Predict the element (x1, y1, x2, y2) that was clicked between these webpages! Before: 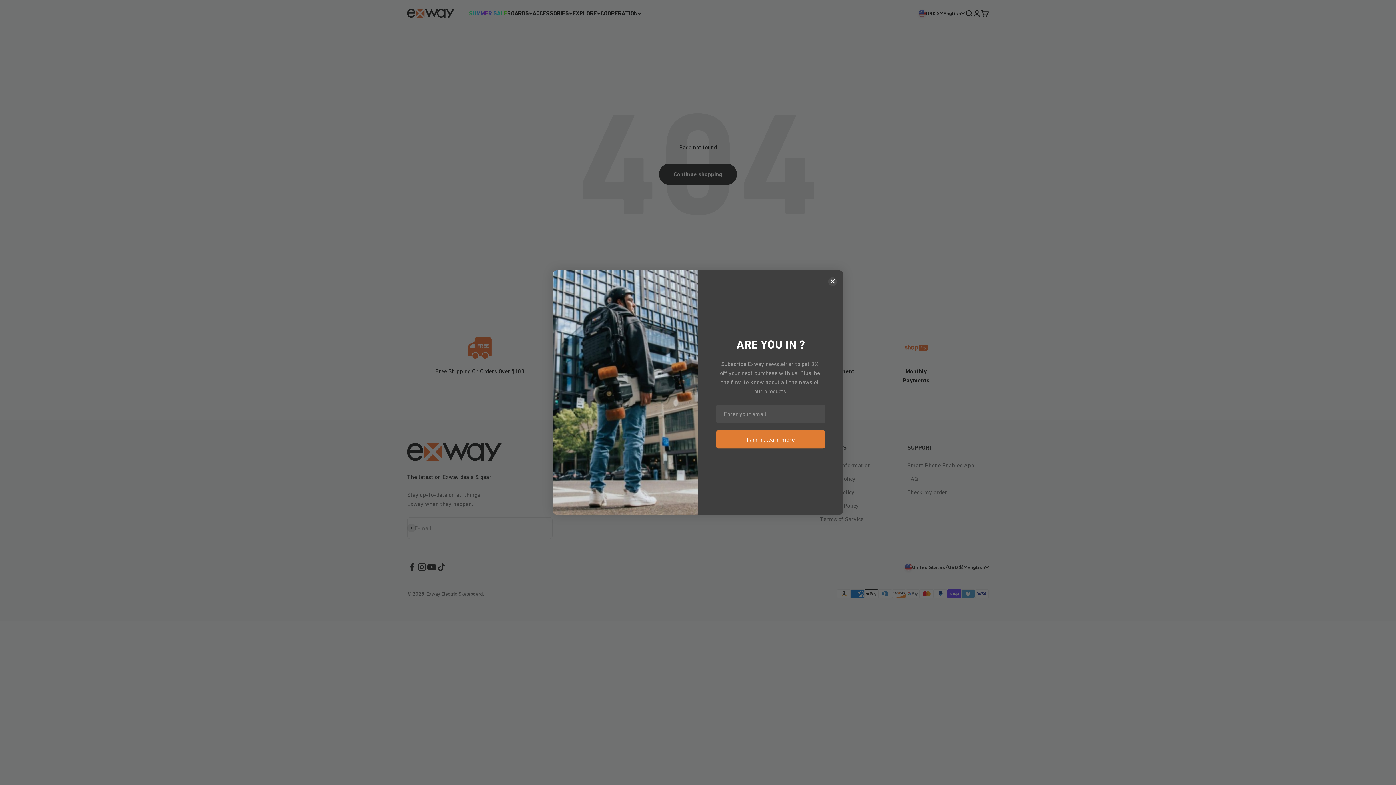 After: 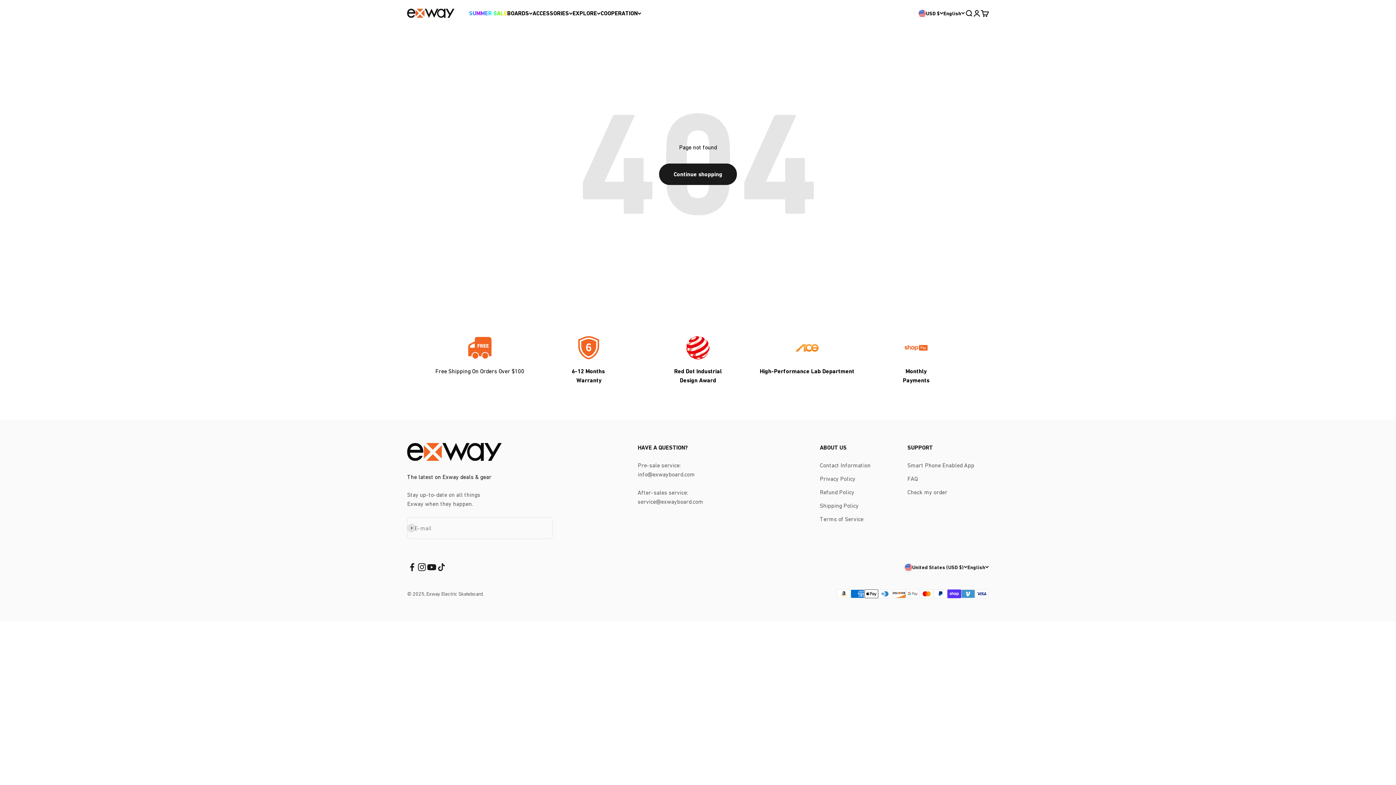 Action: bbox: (828, 325, 837, 334)